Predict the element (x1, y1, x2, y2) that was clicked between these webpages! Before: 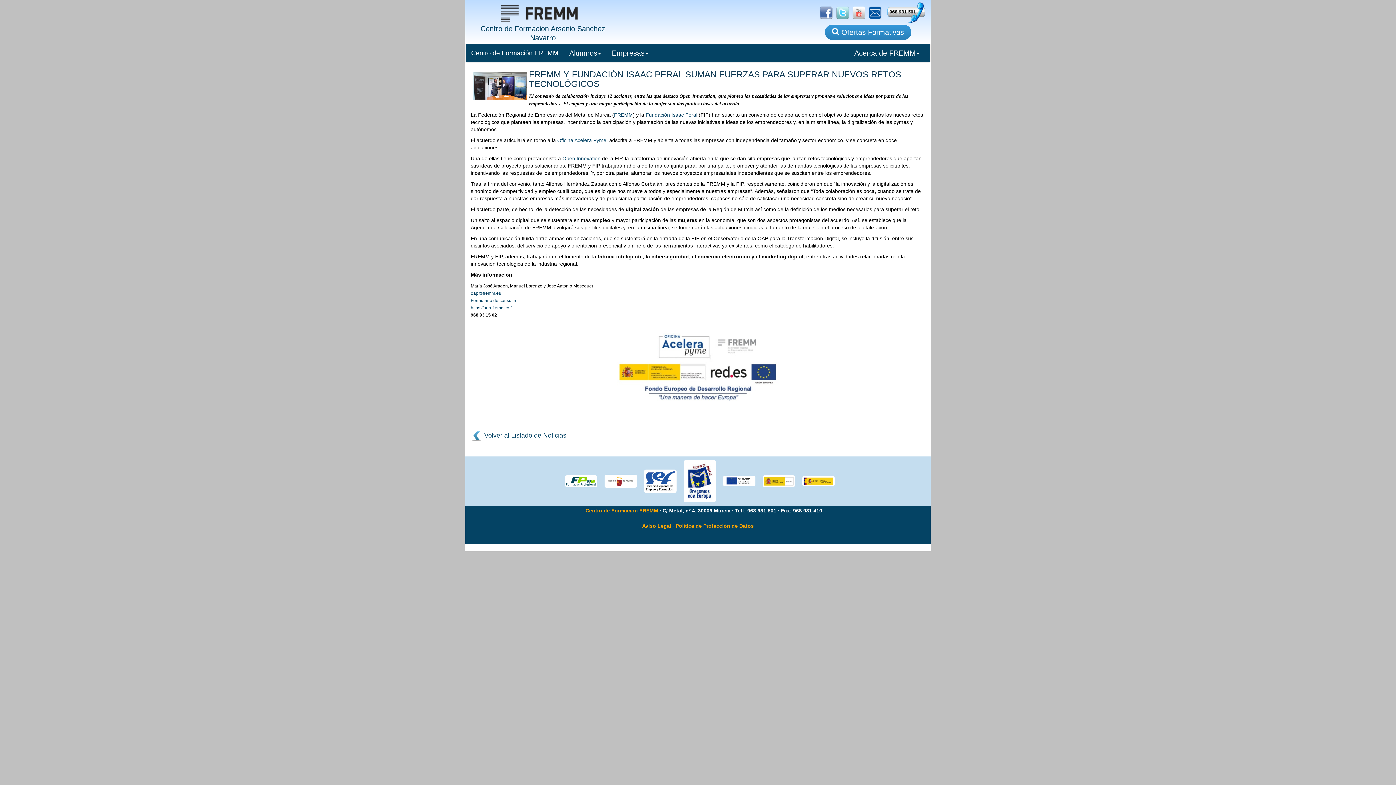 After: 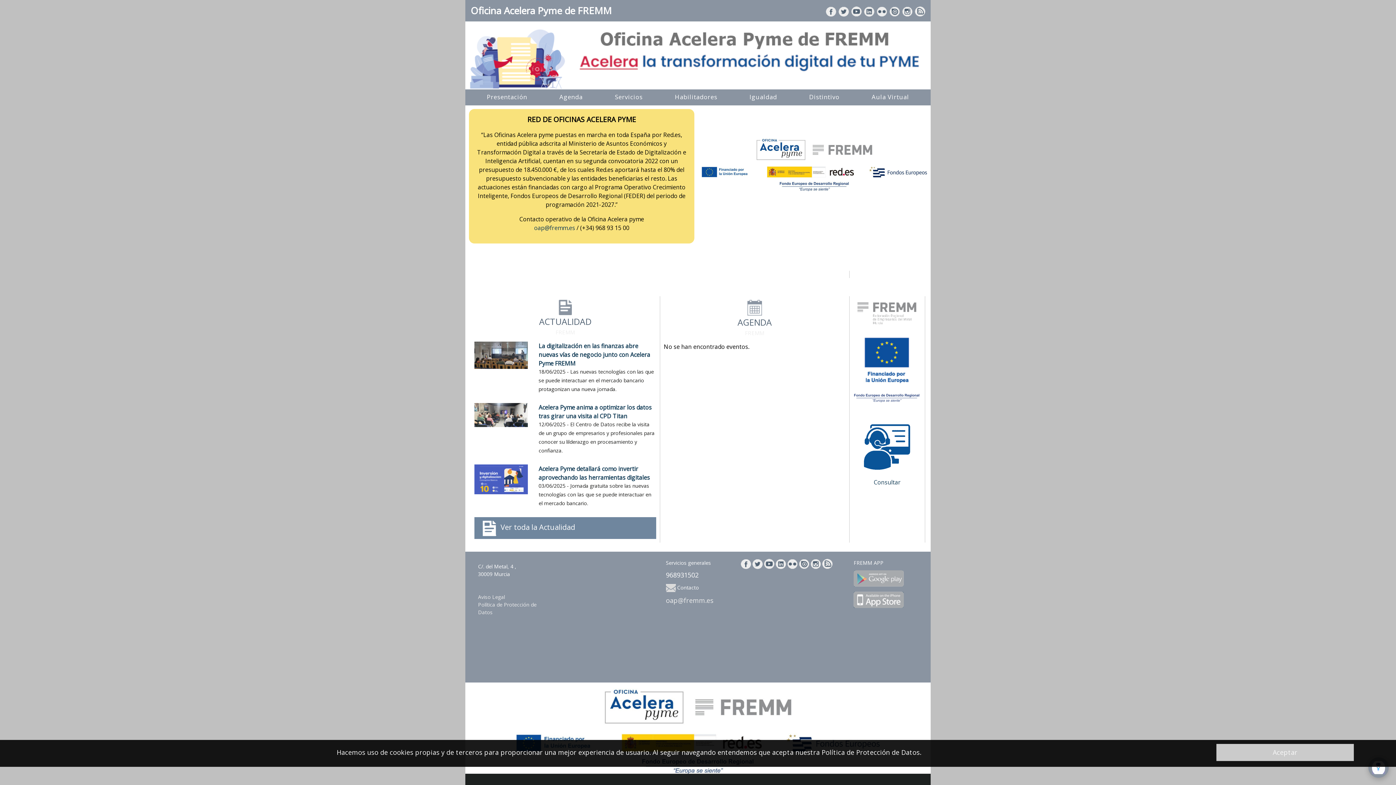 Action: label: https://oap.fremm.es/ bbox: (470, 305, 511, 310)